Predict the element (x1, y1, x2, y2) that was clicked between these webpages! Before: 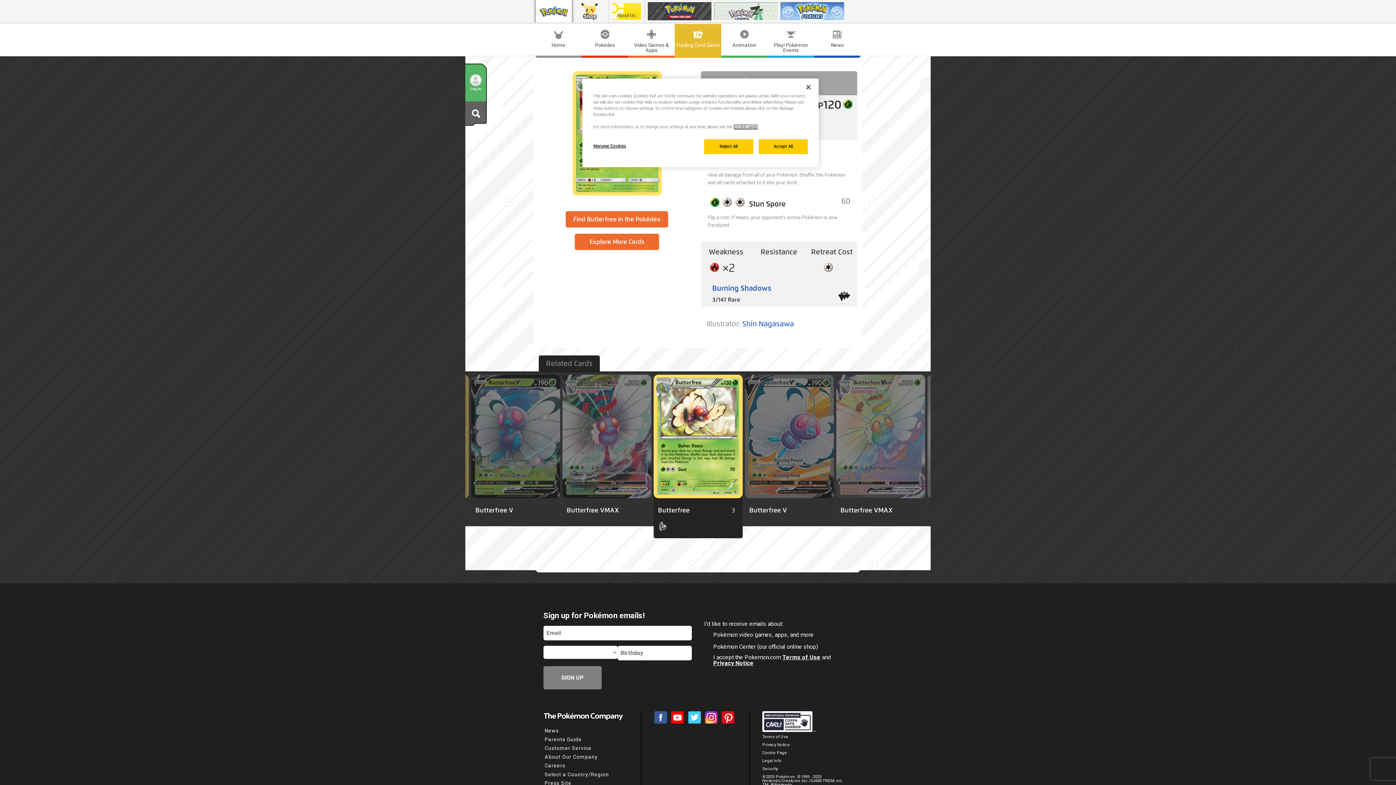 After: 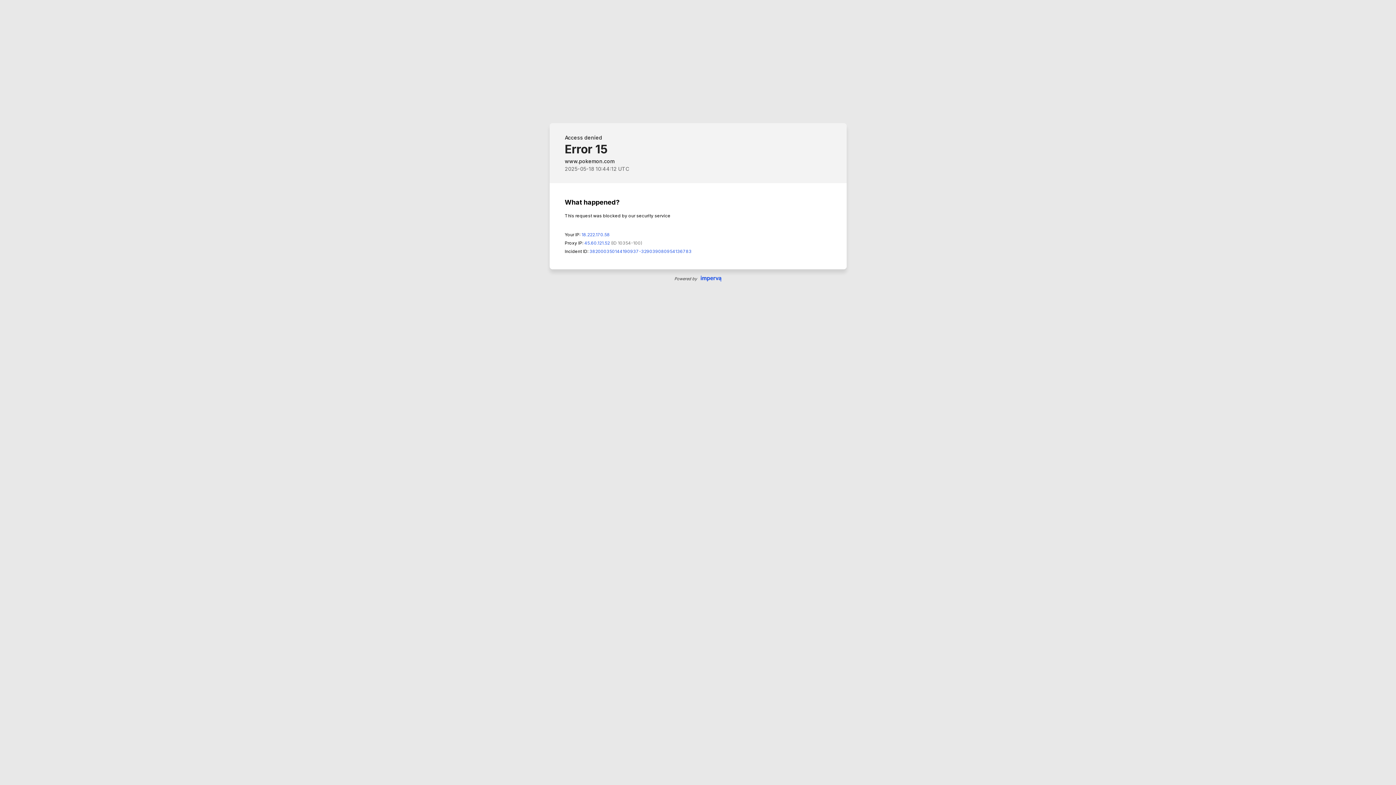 Action: label: Animation bbox: (721, 24, 767, 55)